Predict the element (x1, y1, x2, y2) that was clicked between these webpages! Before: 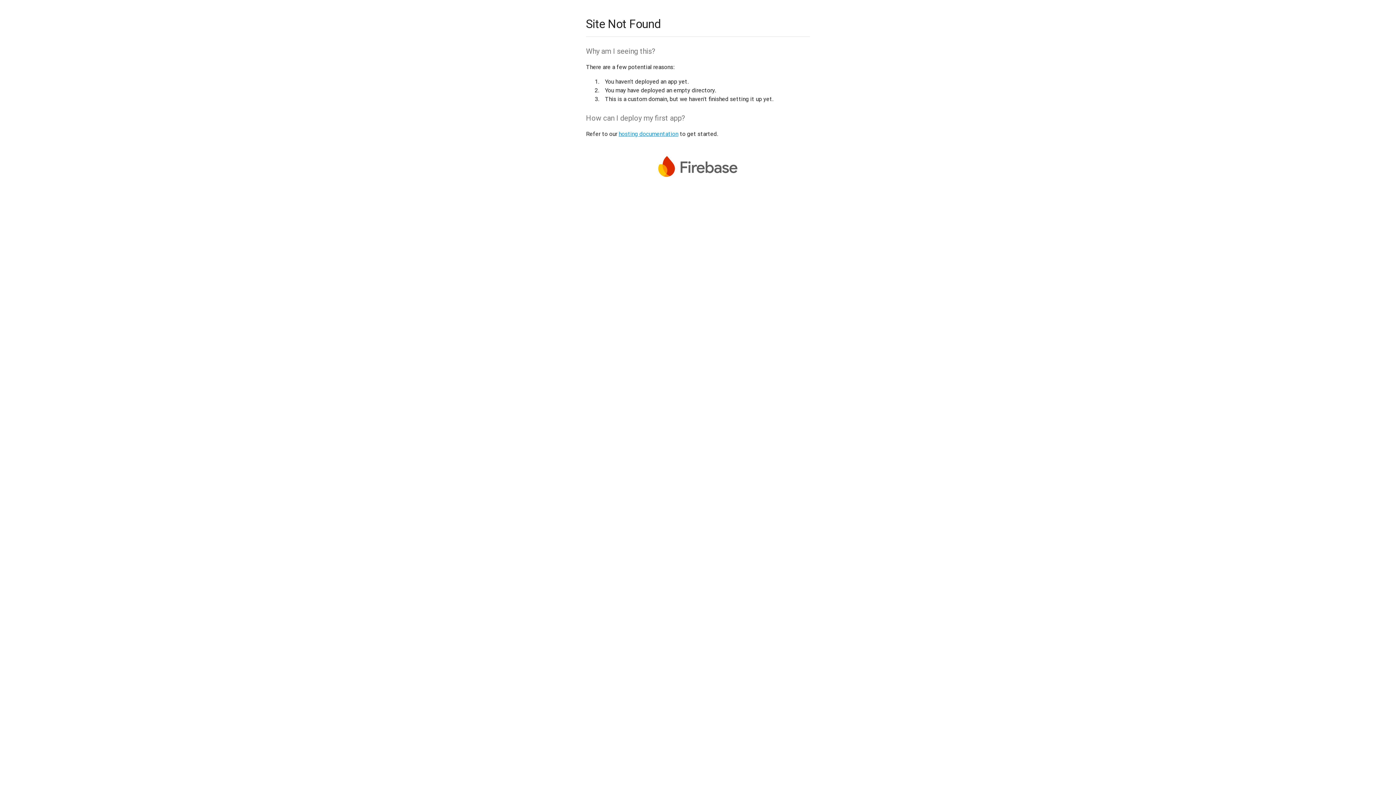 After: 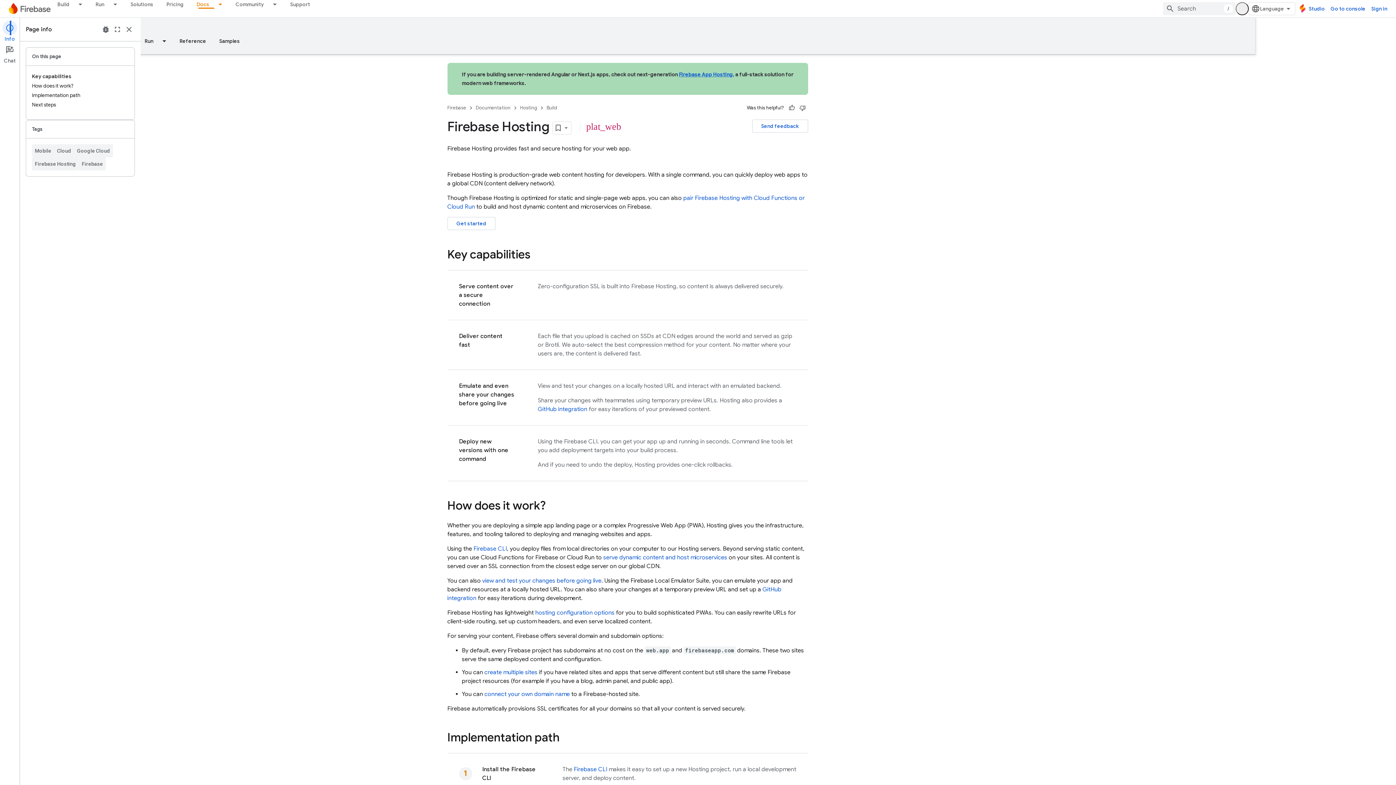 Action: label: hosting documentation bbox: (618, 130, 678, 137)